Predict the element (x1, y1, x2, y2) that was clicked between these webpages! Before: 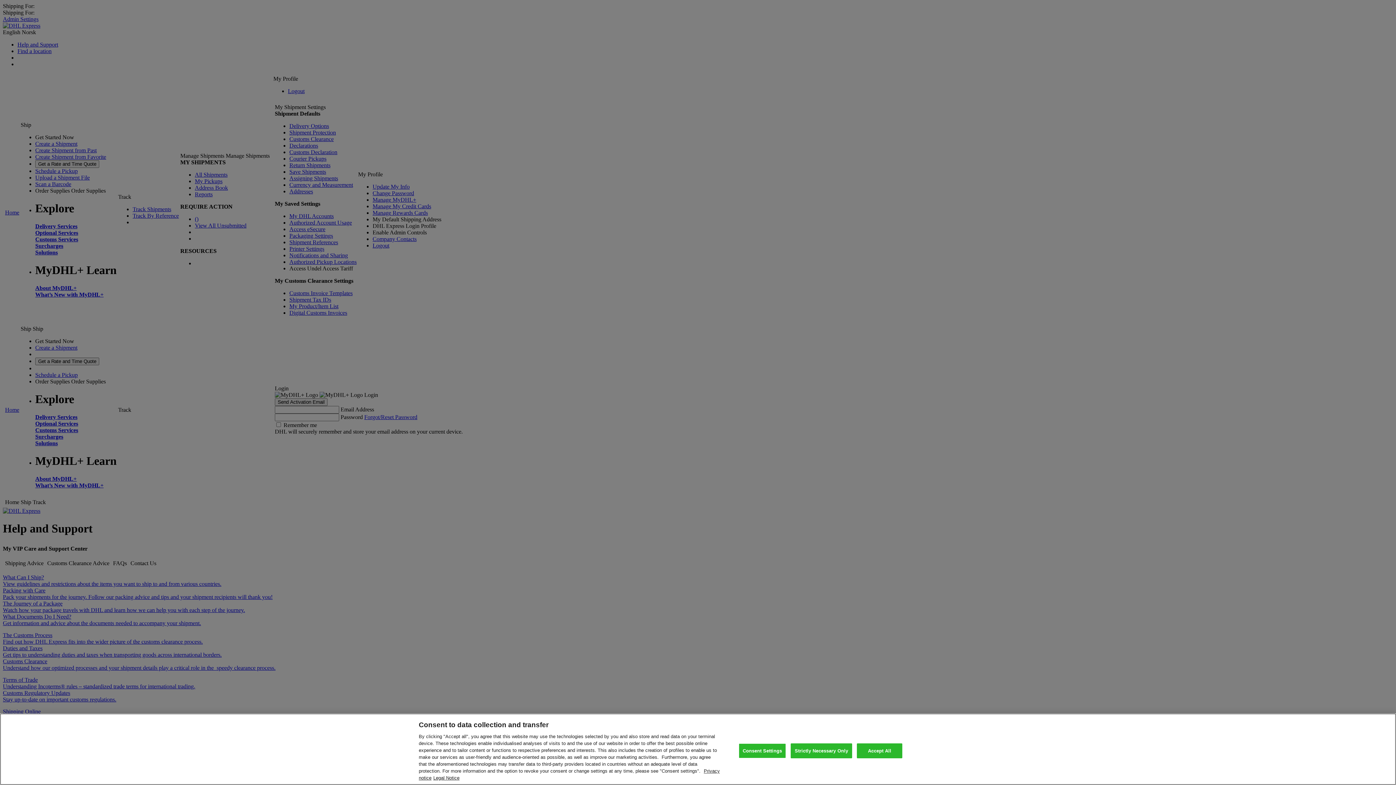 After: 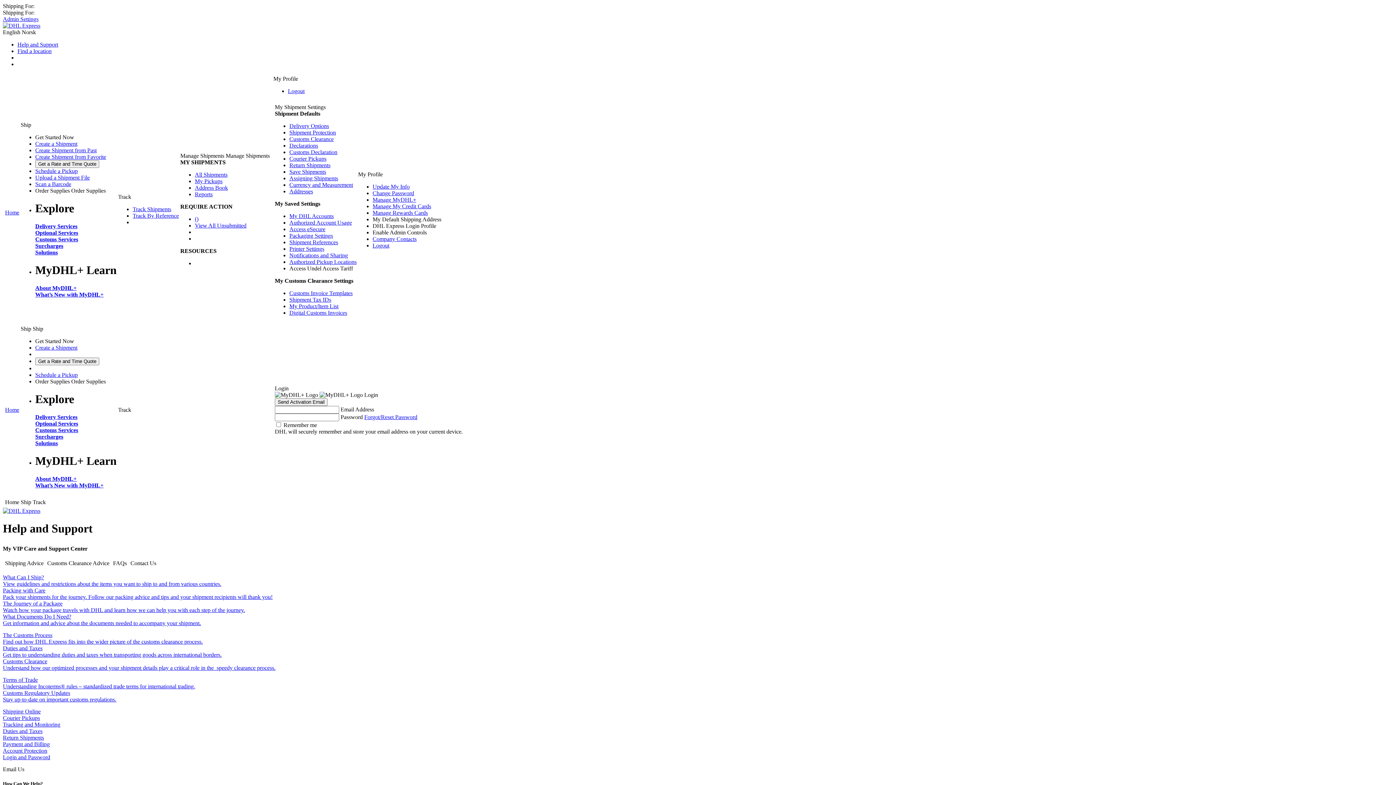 Action: bbox: (857, 743, 902, 758) label: Accept All